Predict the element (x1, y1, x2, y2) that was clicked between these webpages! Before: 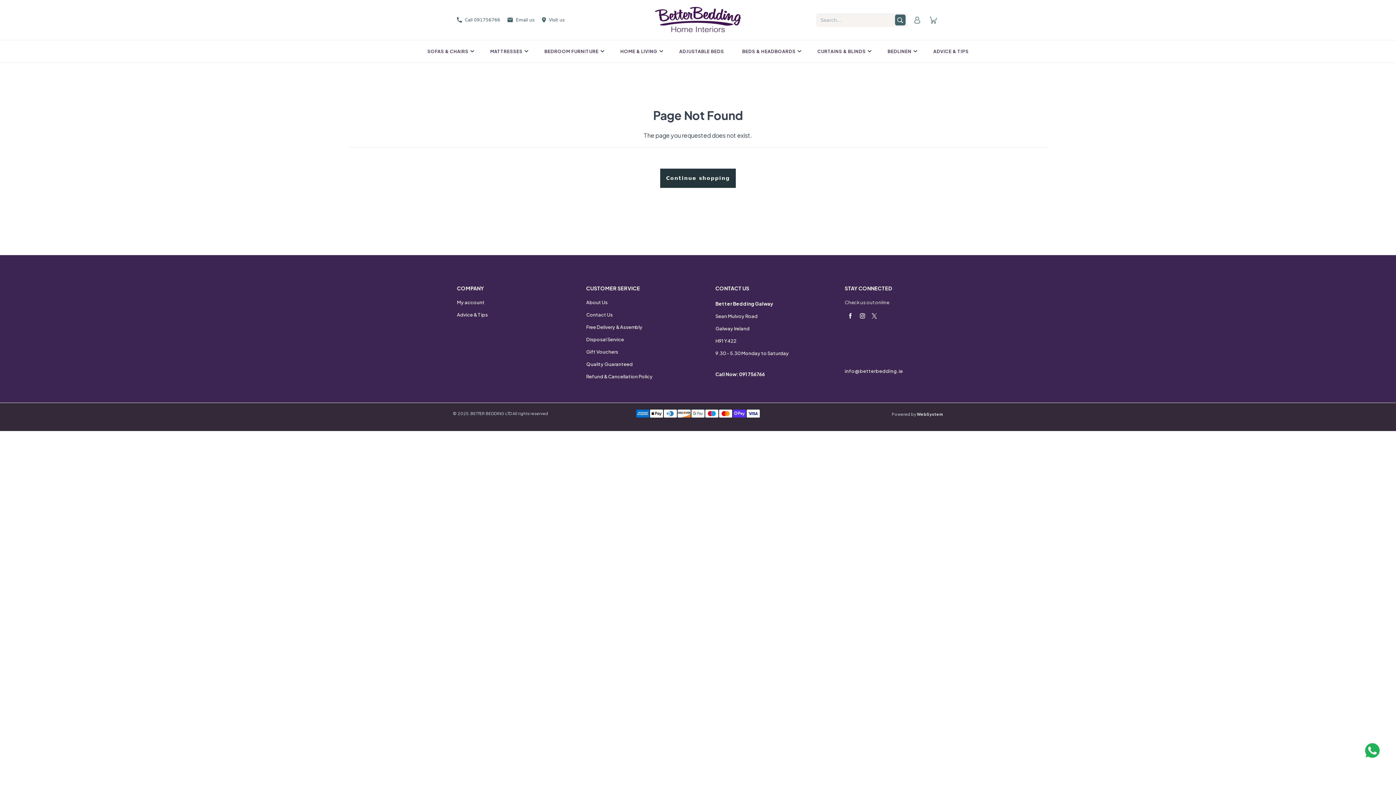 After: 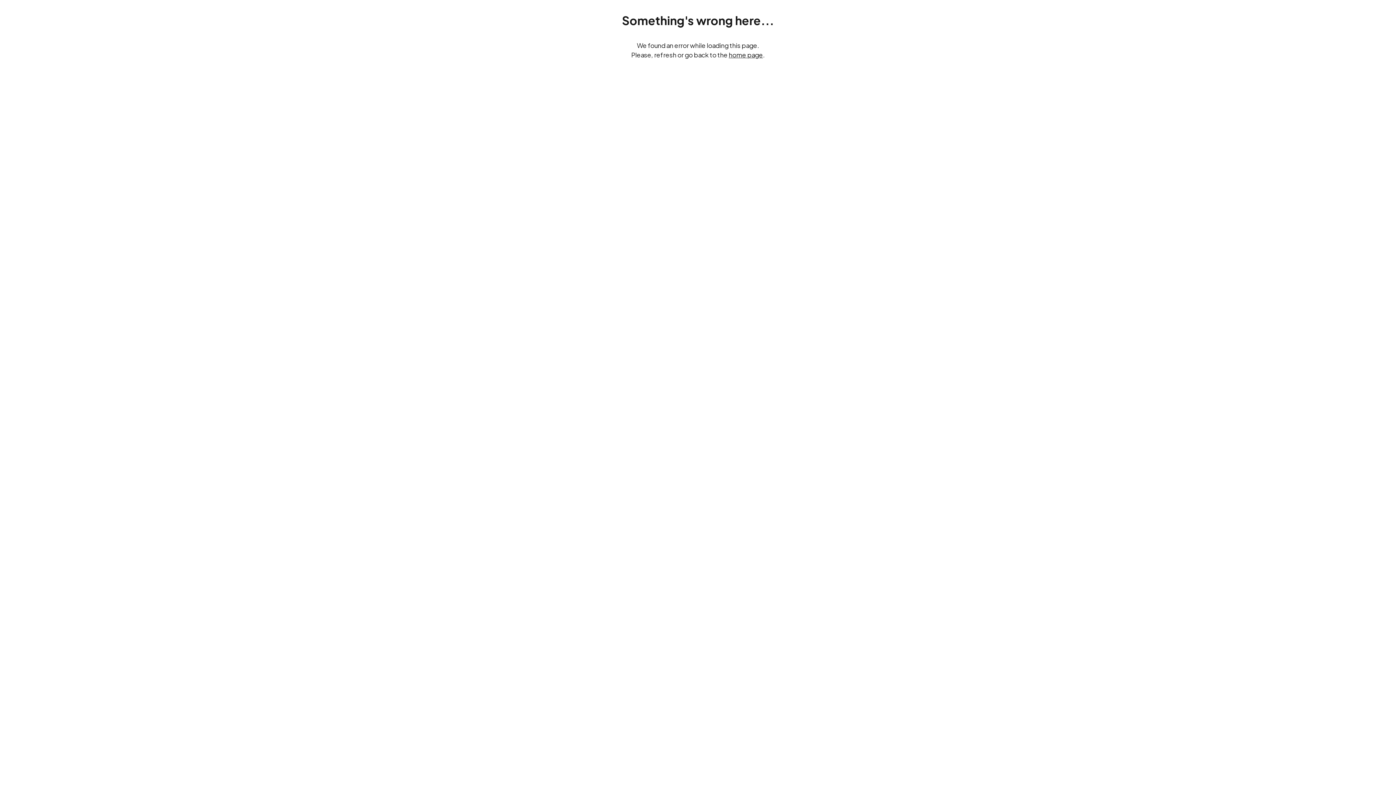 Action: label: BEDS & HEADBOARDS bbox: (733, 44, 808, 58)